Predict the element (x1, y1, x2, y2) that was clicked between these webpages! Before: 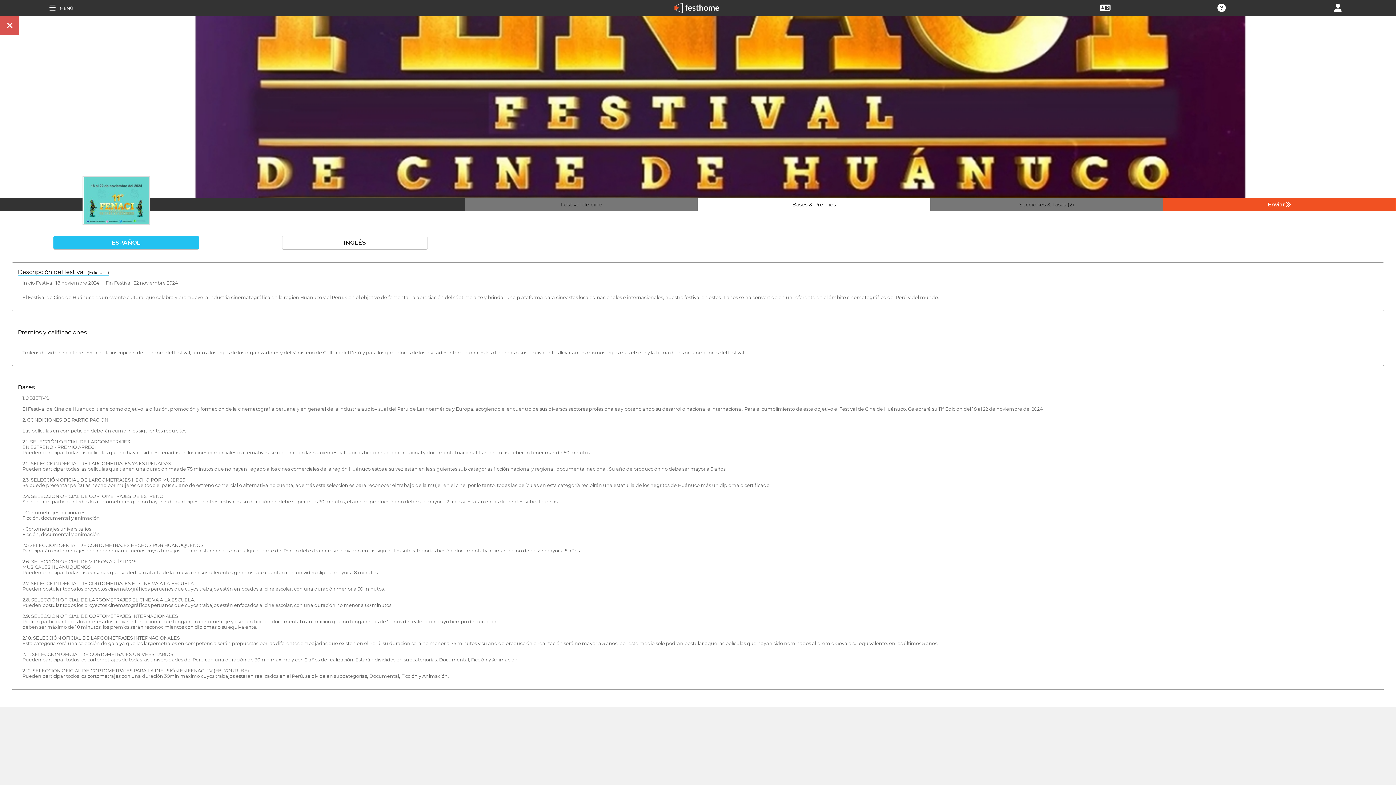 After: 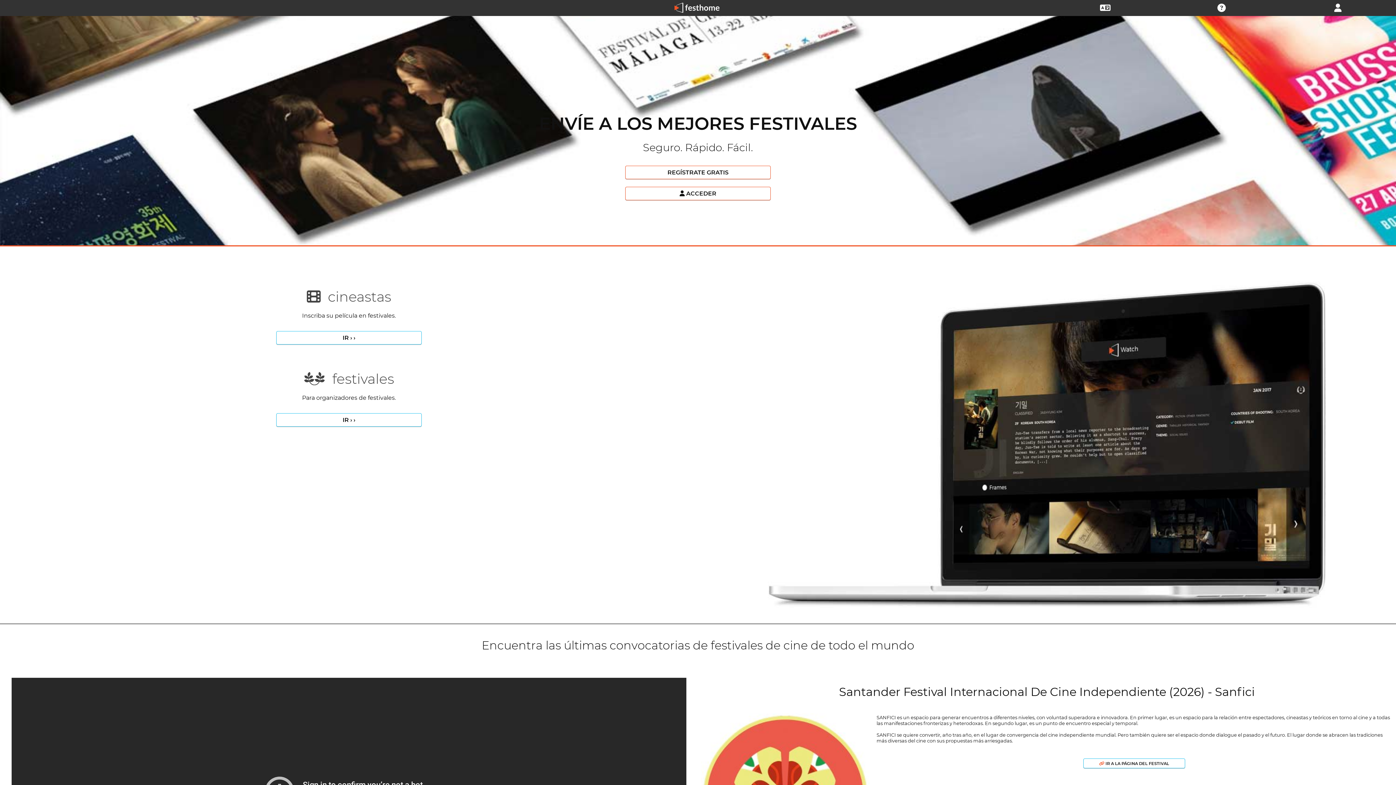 Action: bbox: (667, 11, 728, 17)